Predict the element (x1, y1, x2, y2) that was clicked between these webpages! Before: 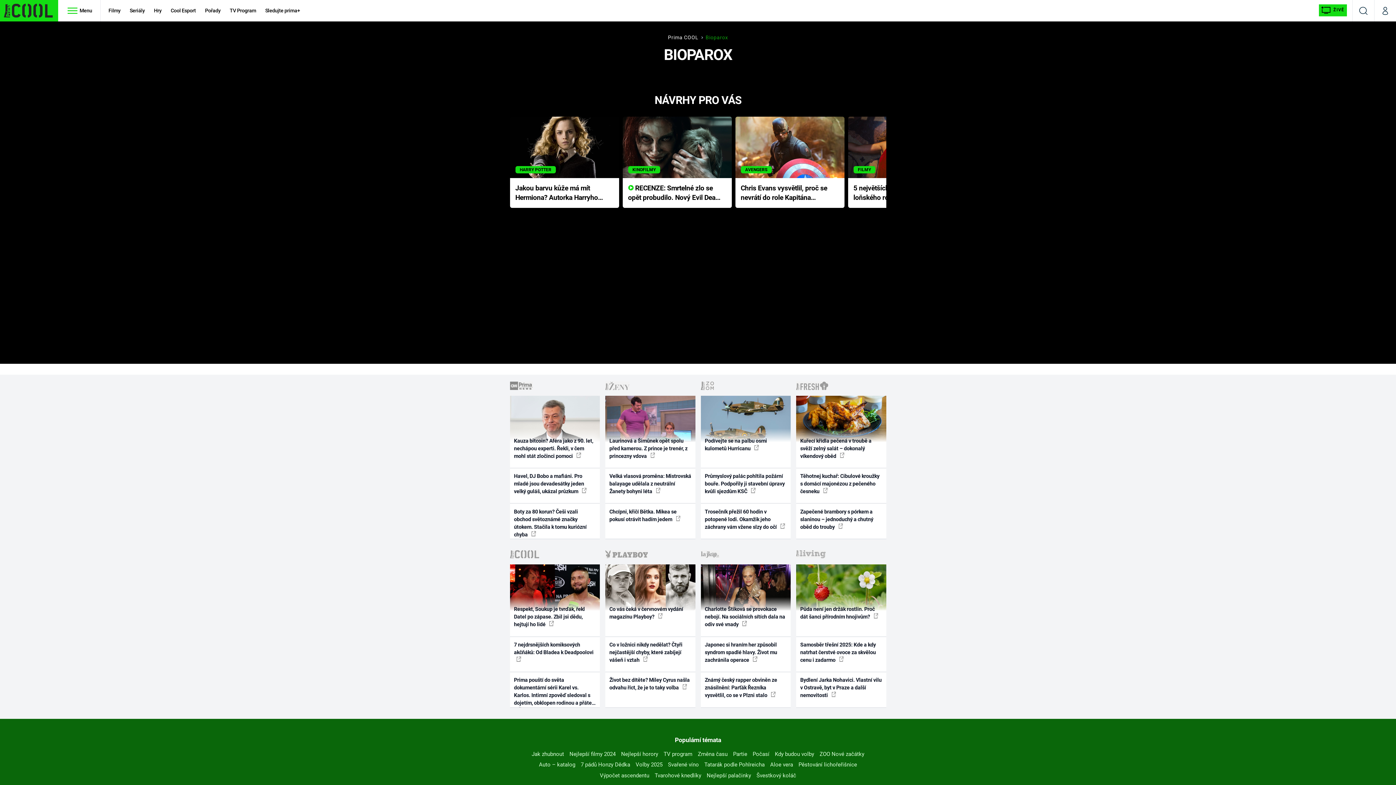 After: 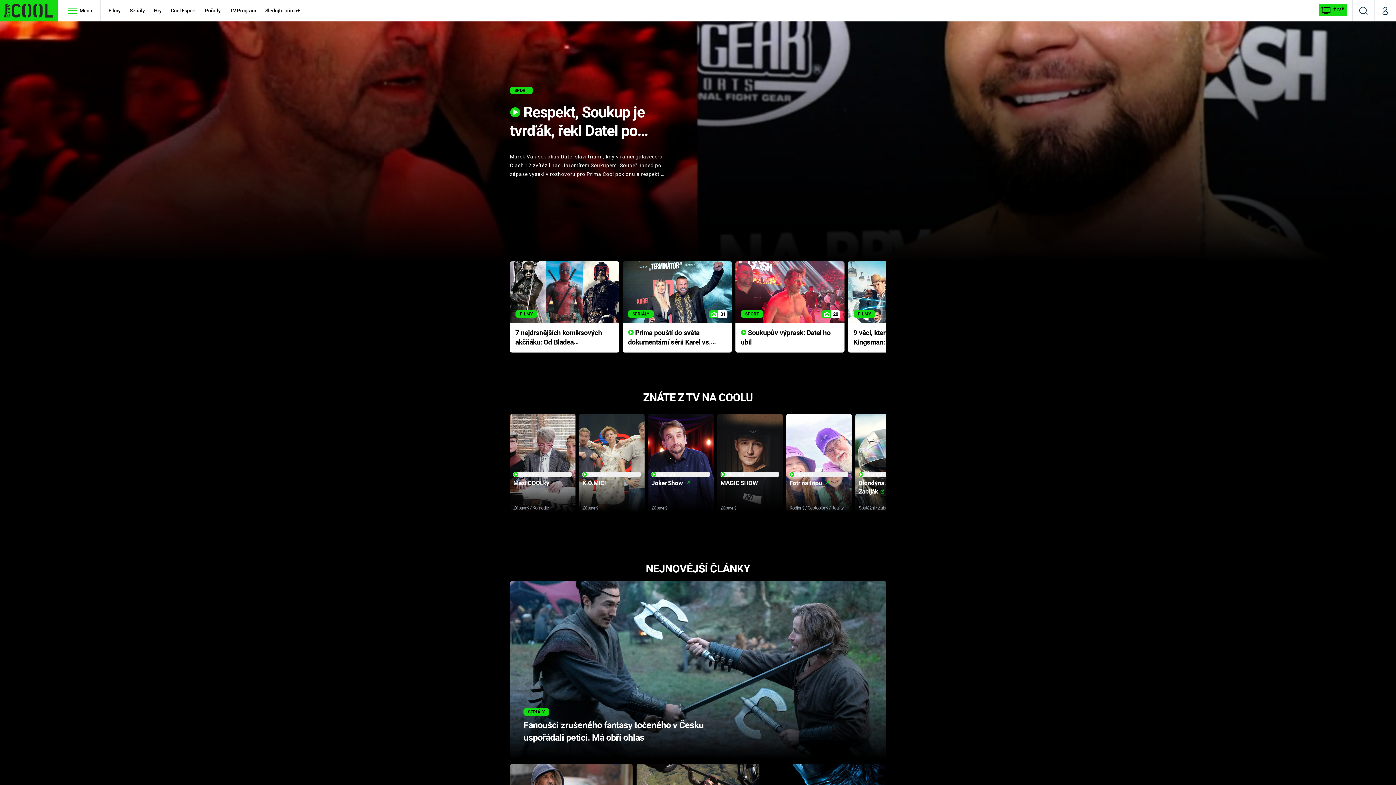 Action: bbox: (668, 33, 698, 41) label: Prima COOL